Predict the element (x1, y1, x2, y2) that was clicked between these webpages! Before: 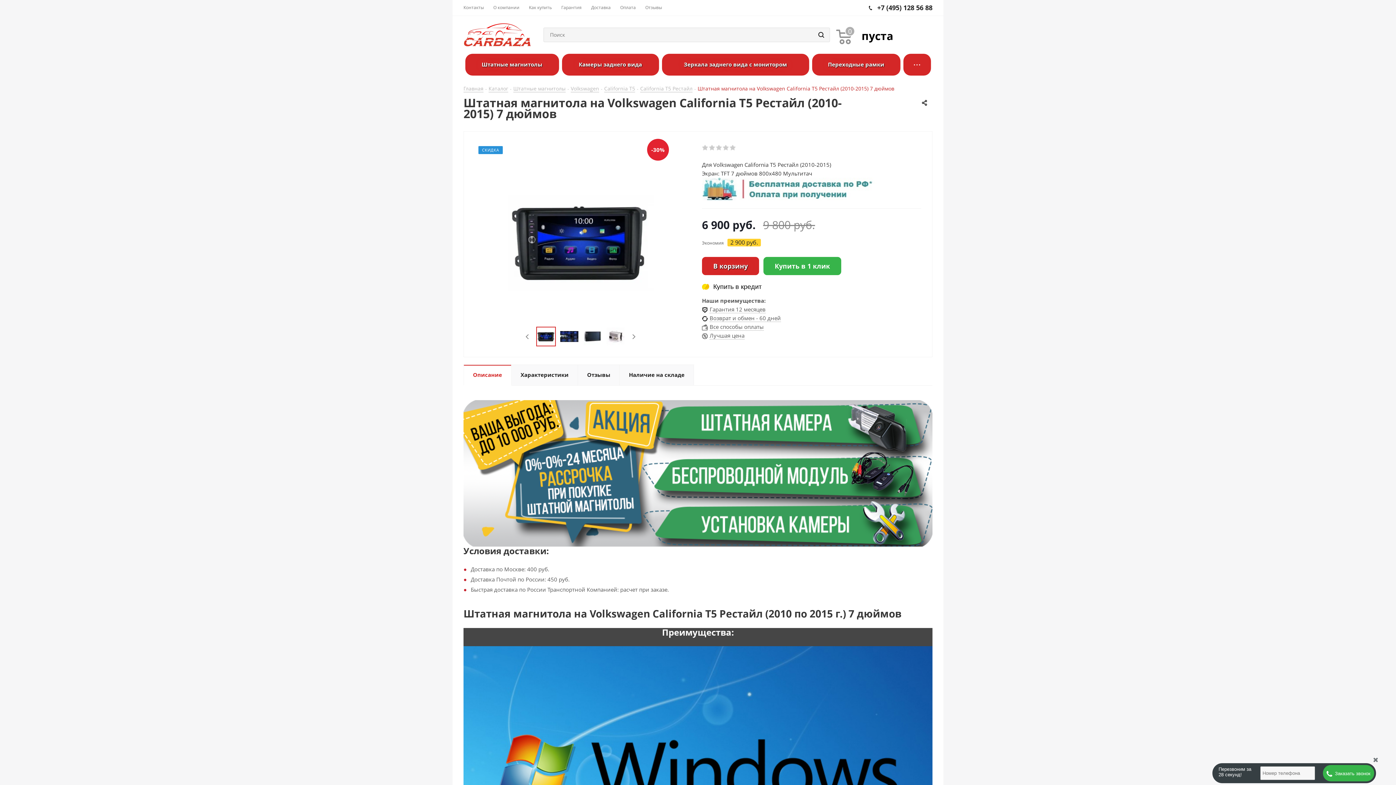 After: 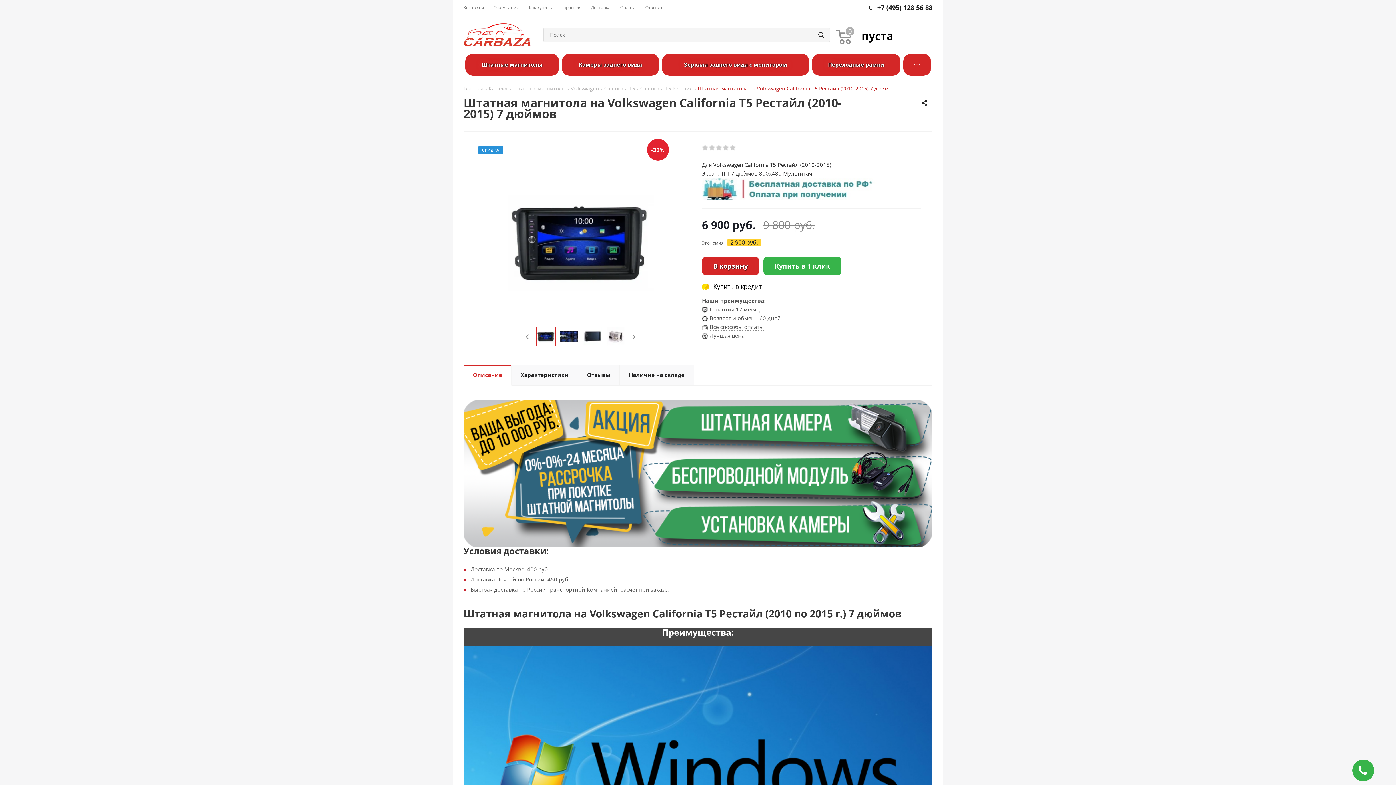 Action: bbox: (1373, 755, 1378, 764)